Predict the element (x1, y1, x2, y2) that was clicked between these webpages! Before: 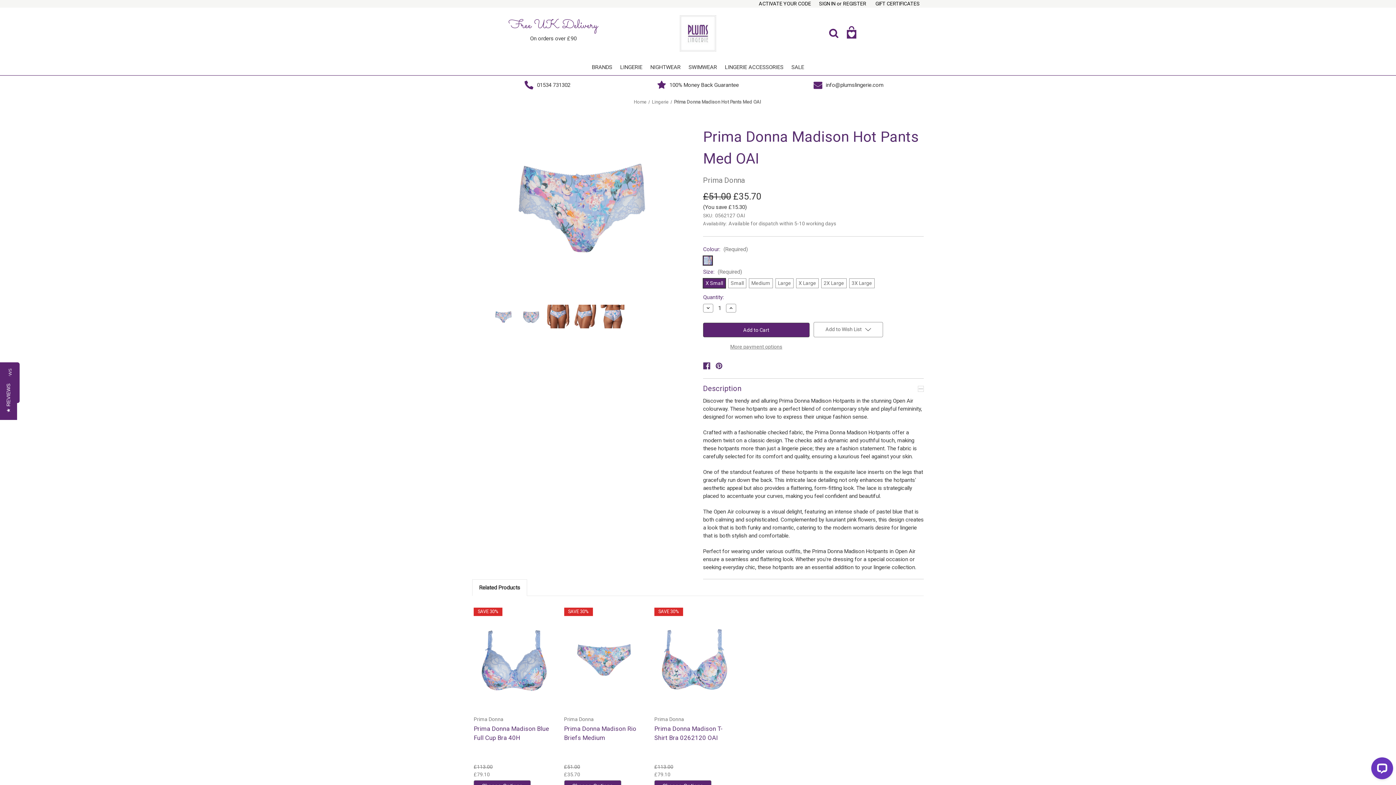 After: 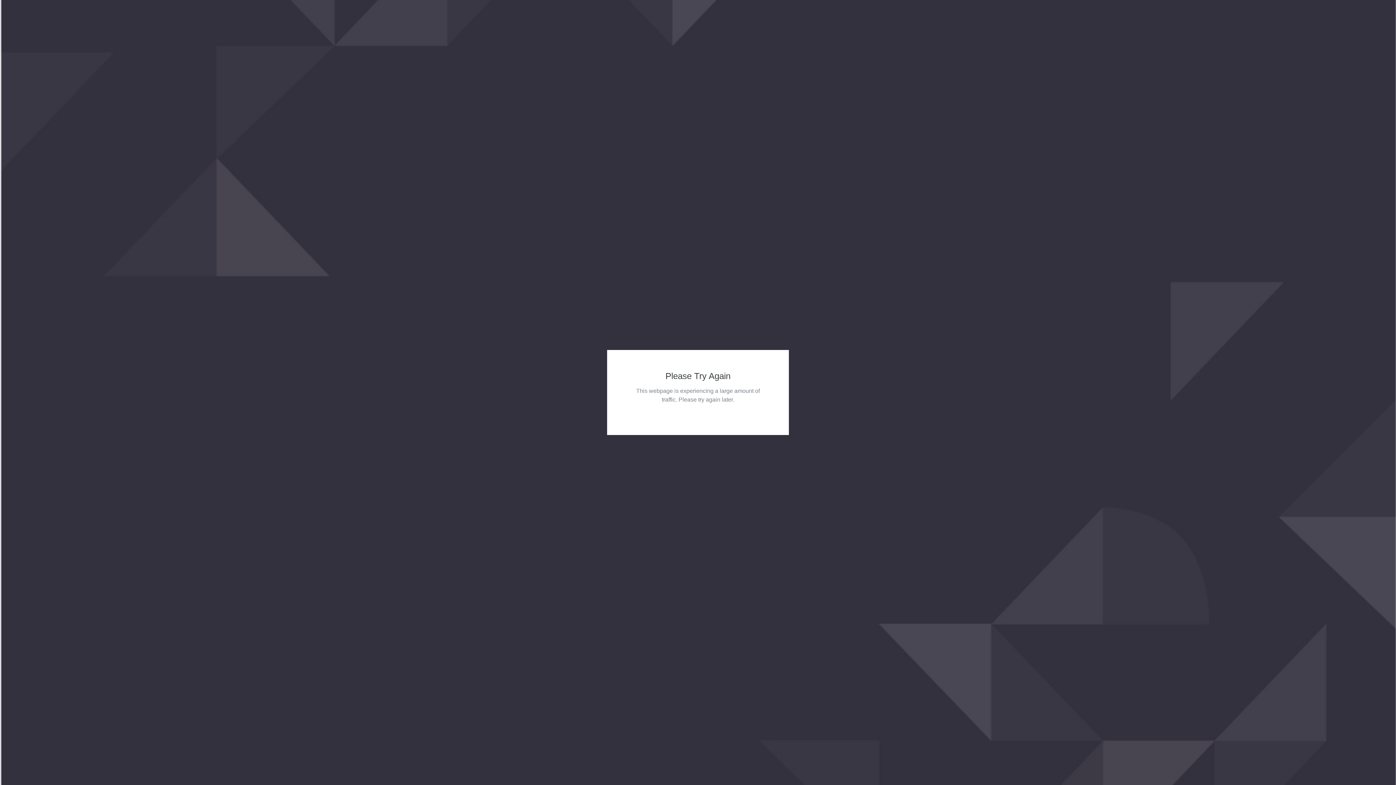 Action: label: lingerie accessories bbox: (721, 59, 787, 75)